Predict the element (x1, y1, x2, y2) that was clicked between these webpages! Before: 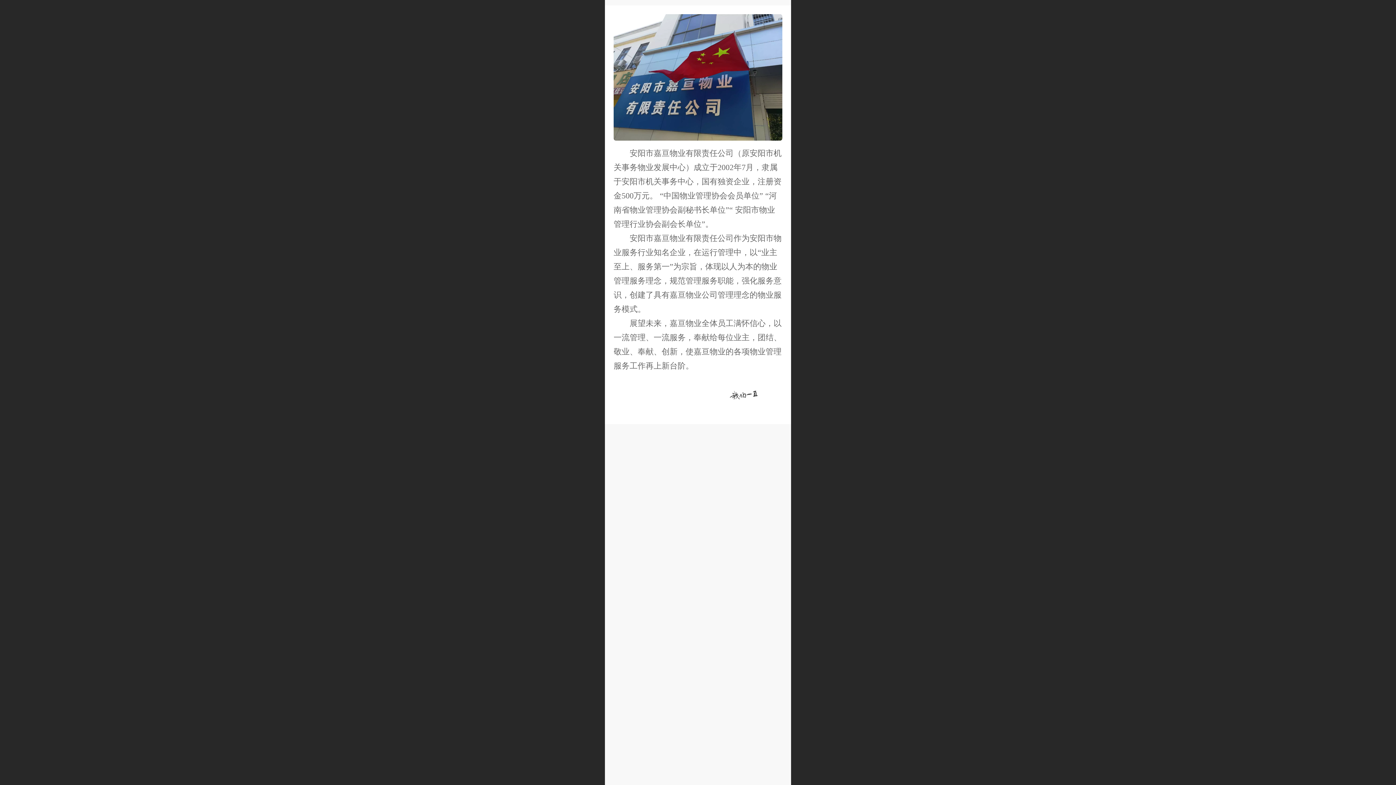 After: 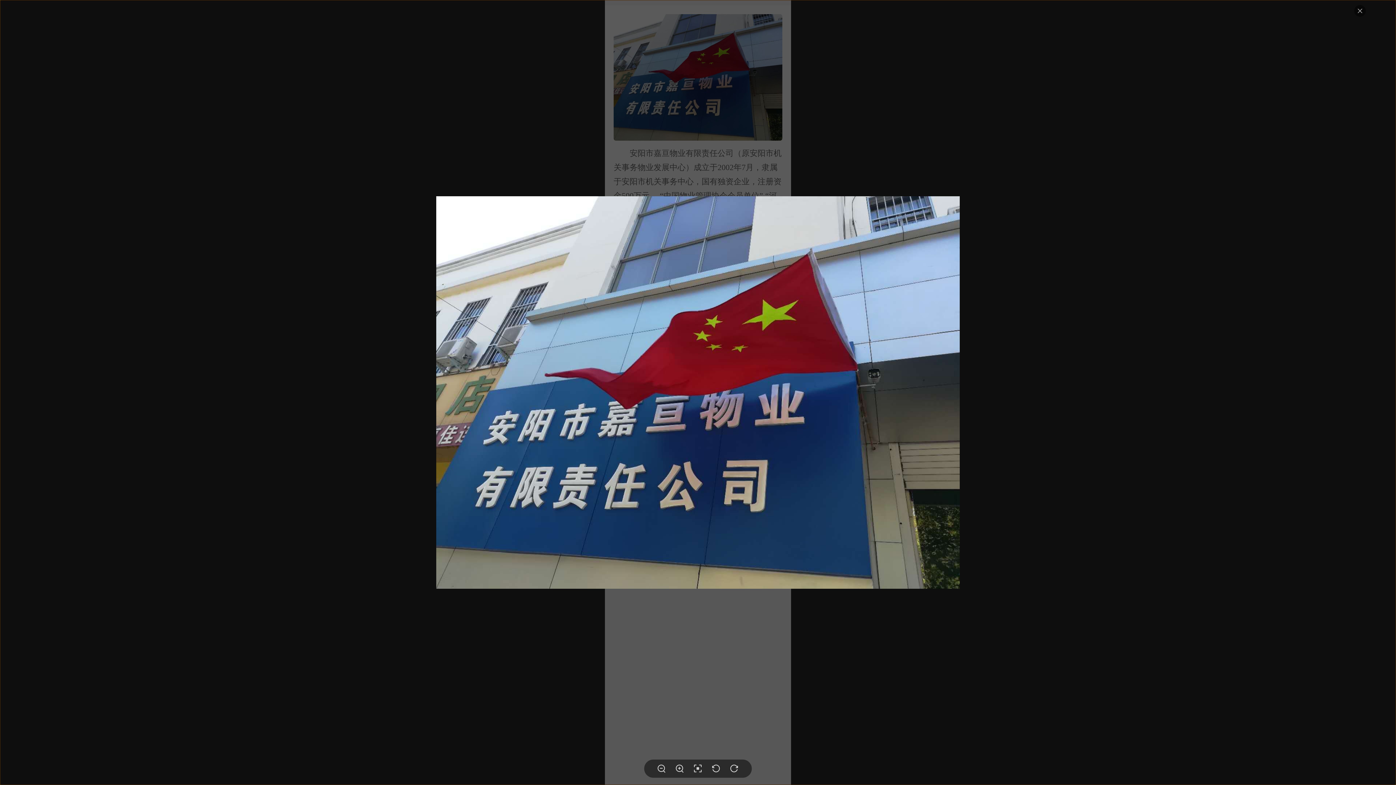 Action: bbox: (613, 14, 782, 140)